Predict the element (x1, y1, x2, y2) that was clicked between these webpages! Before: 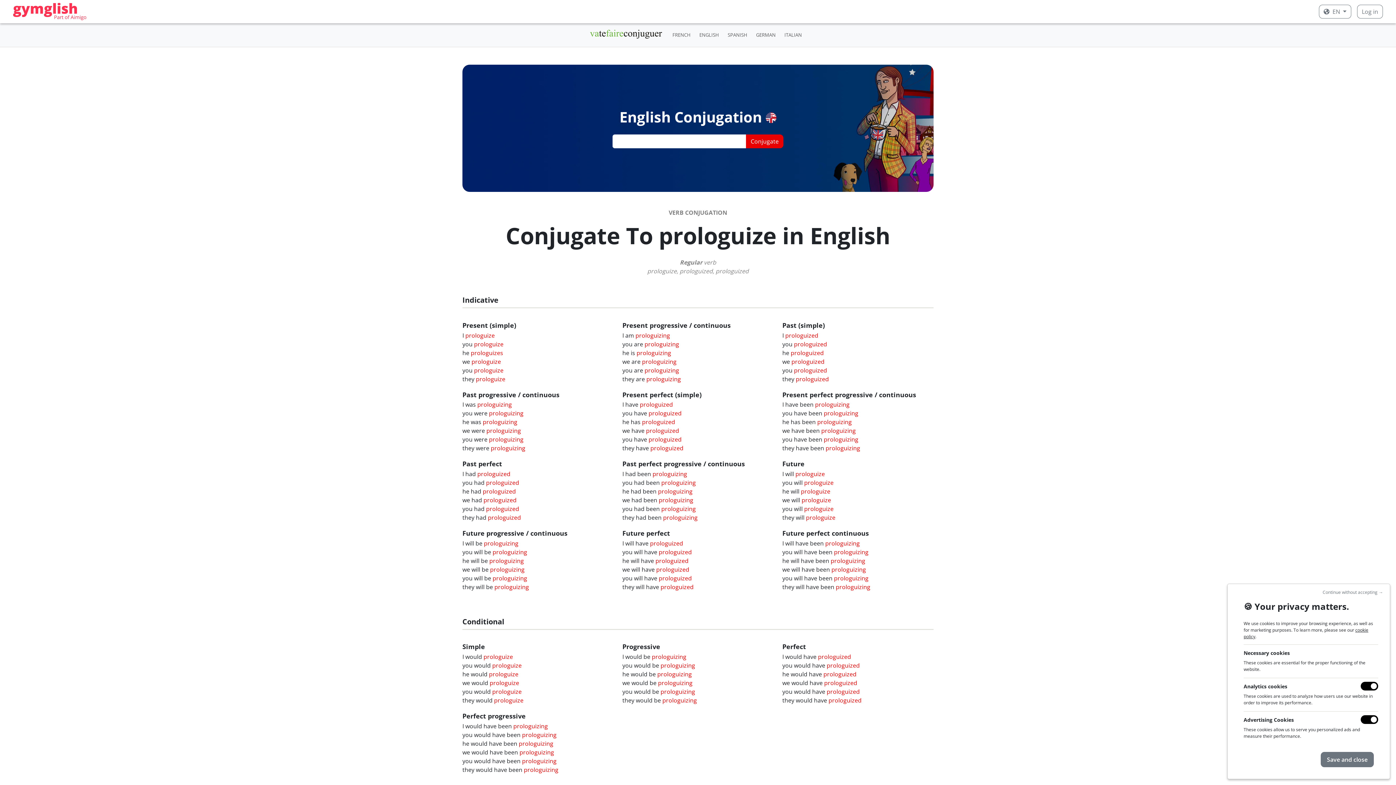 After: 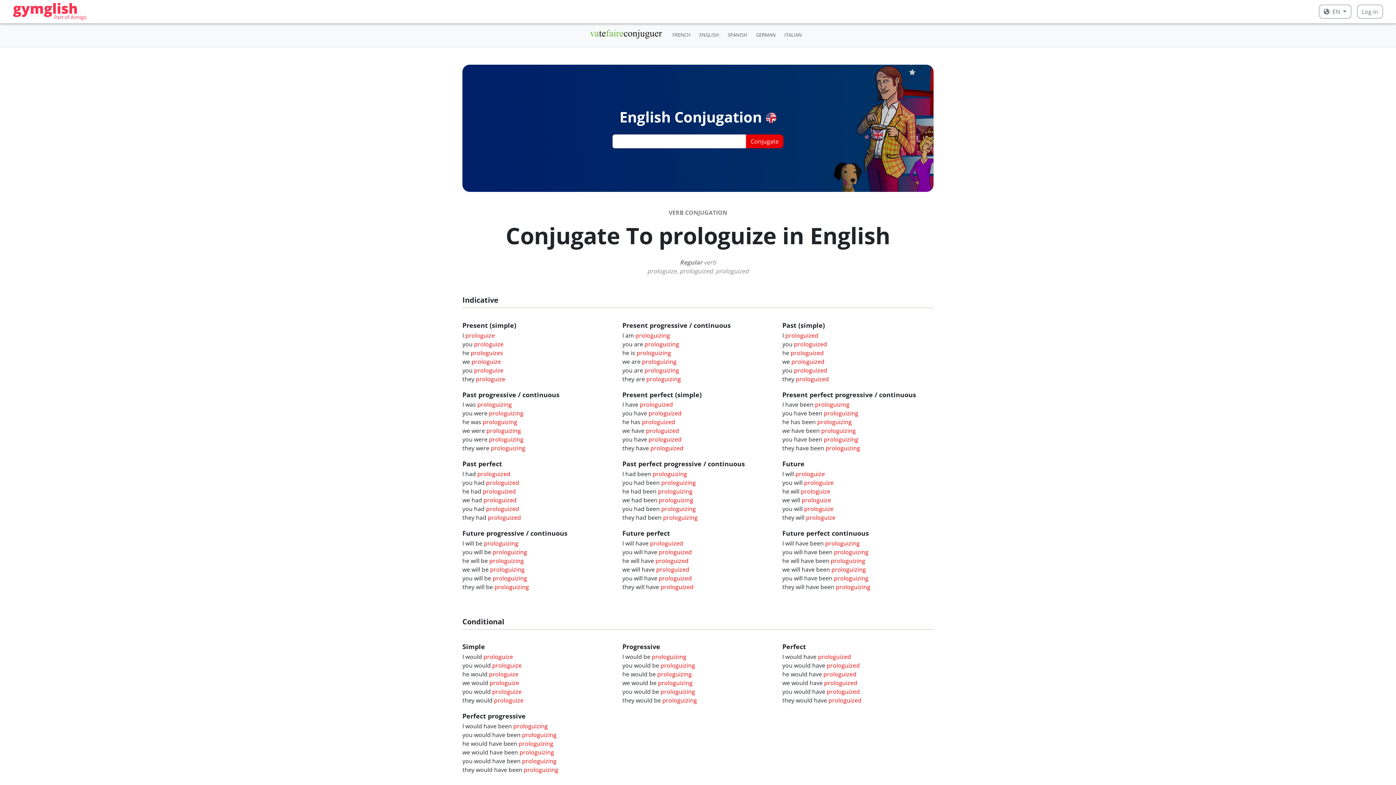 Action: label: Continue without accepting → bbox: (1319, 587, 1387, 598)